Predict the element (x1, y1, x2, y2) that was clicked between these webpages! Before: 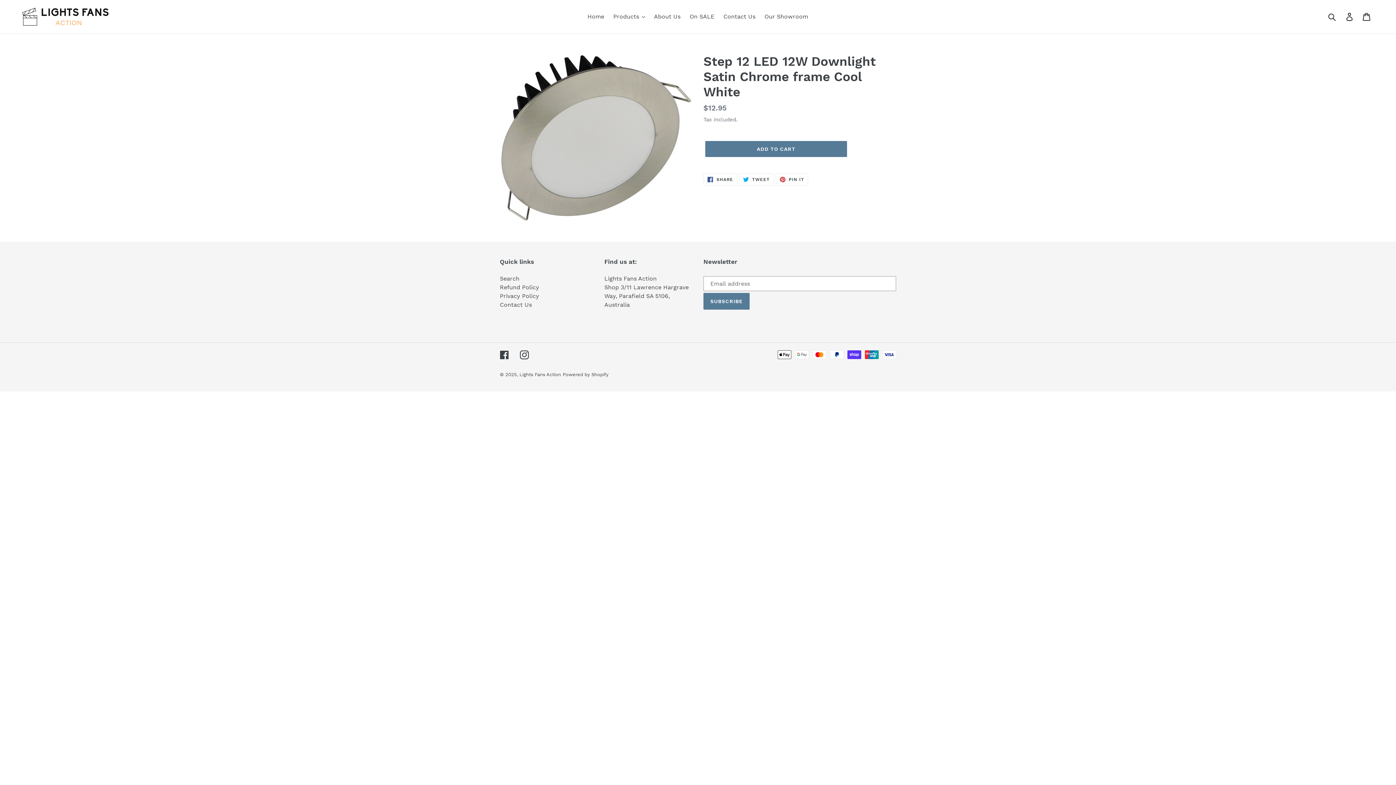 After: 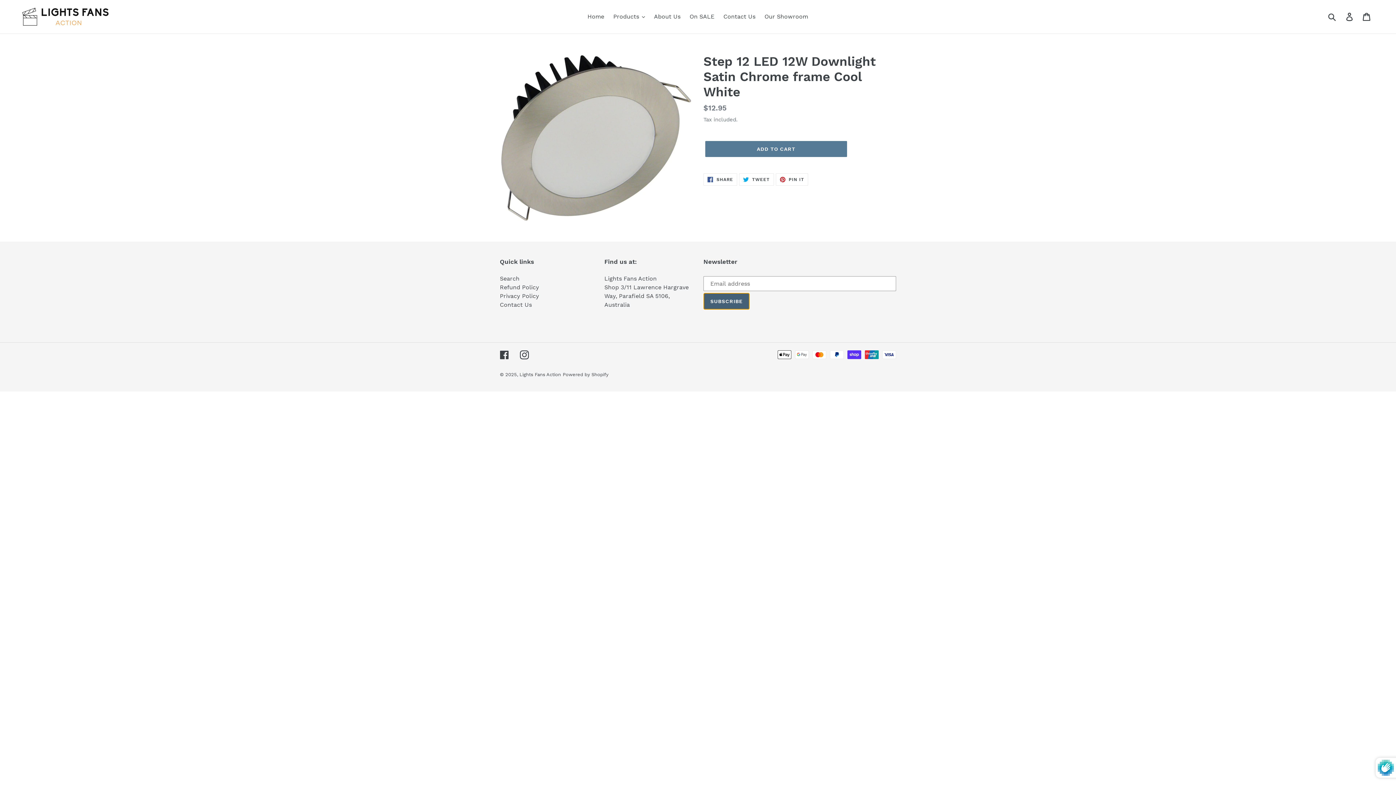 Action: label: SUBSCRIBE bbox: (703, 293, 749, 309)